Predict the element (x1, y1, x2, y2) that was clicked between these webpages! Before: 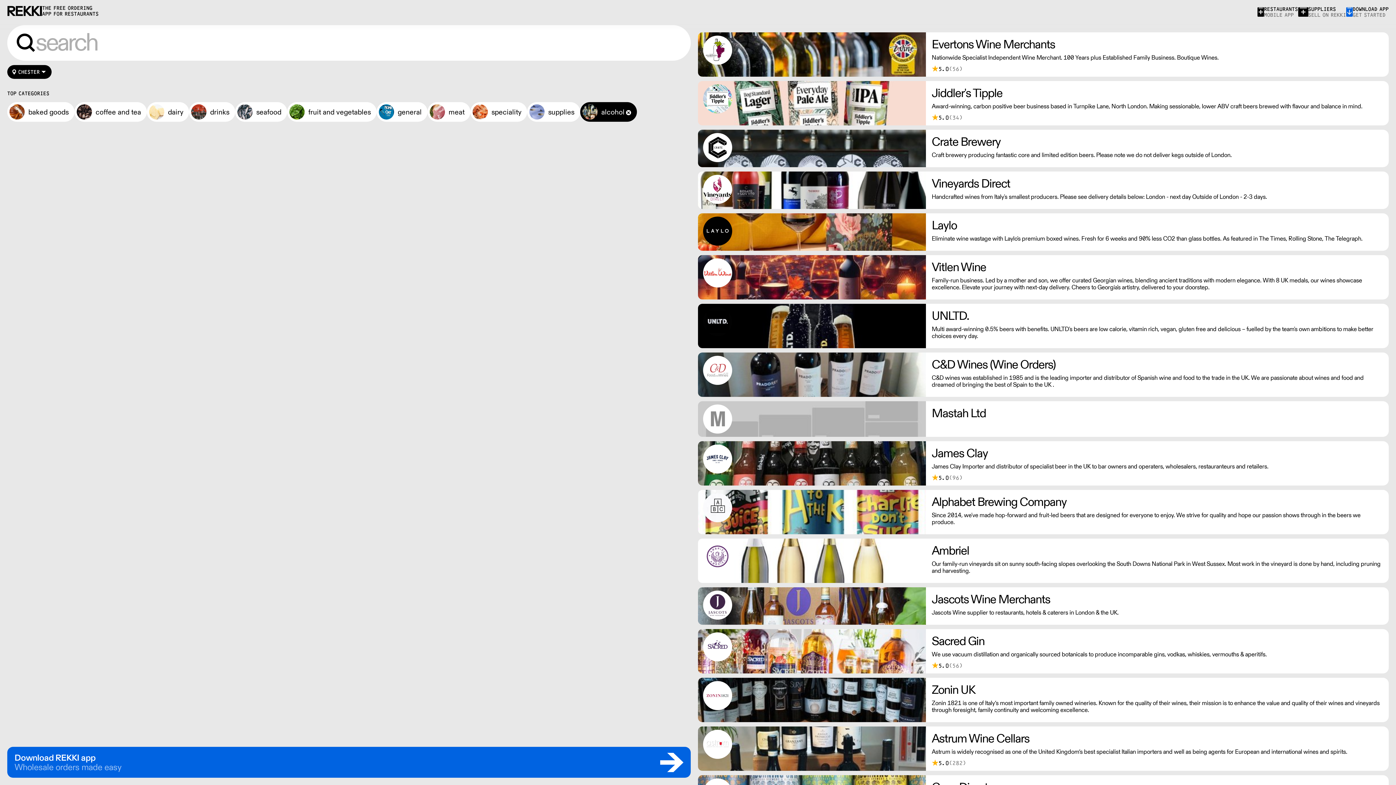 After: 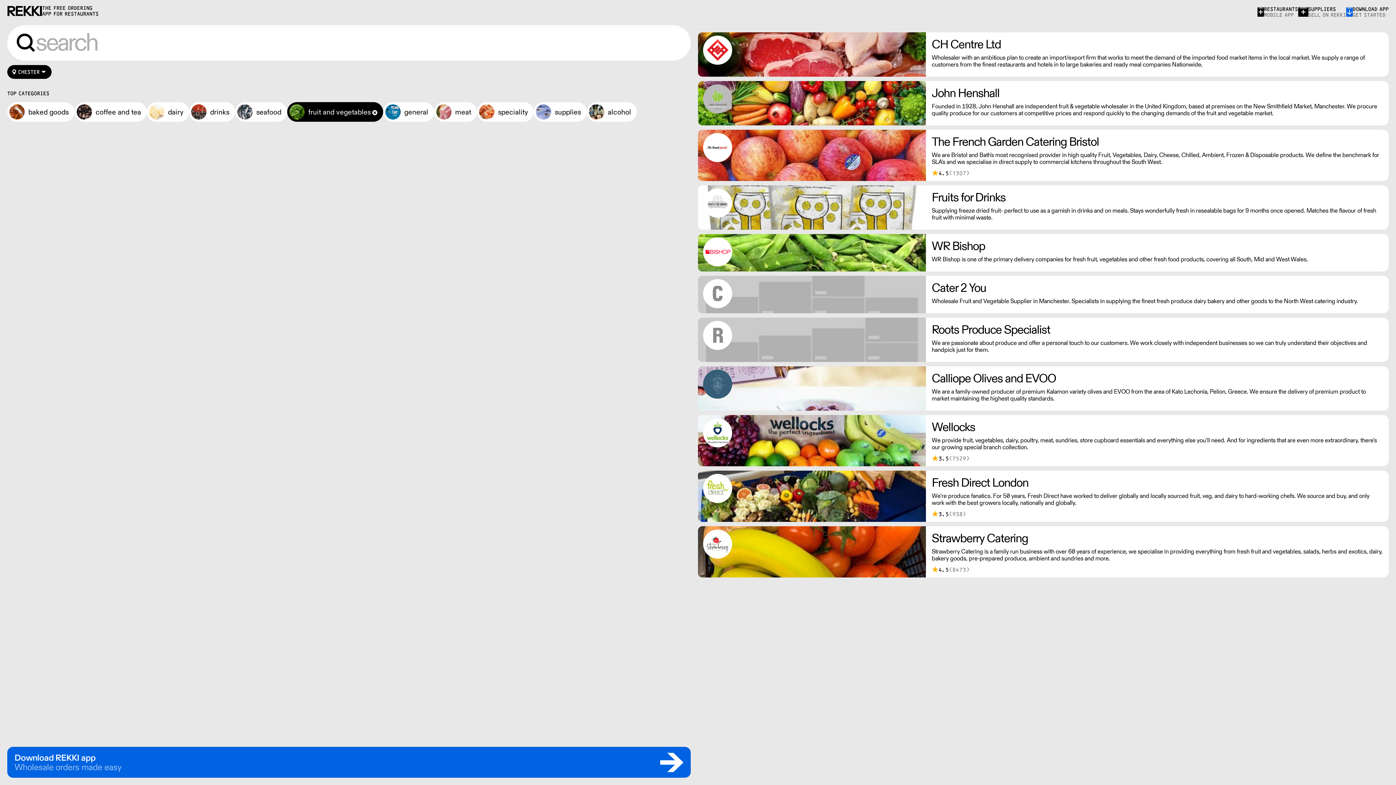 Action: bbox: (287, 102, 376, 121) label: fruit and vegetables